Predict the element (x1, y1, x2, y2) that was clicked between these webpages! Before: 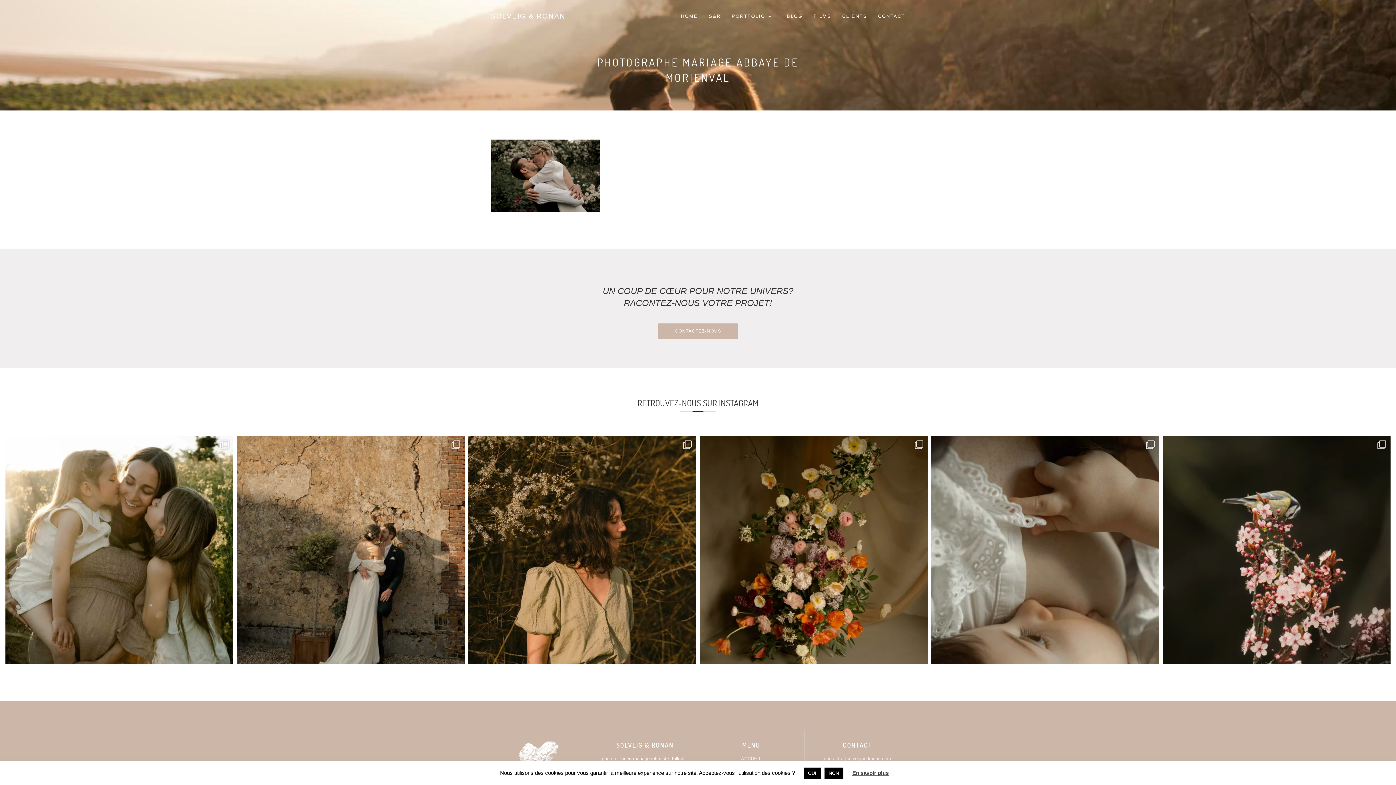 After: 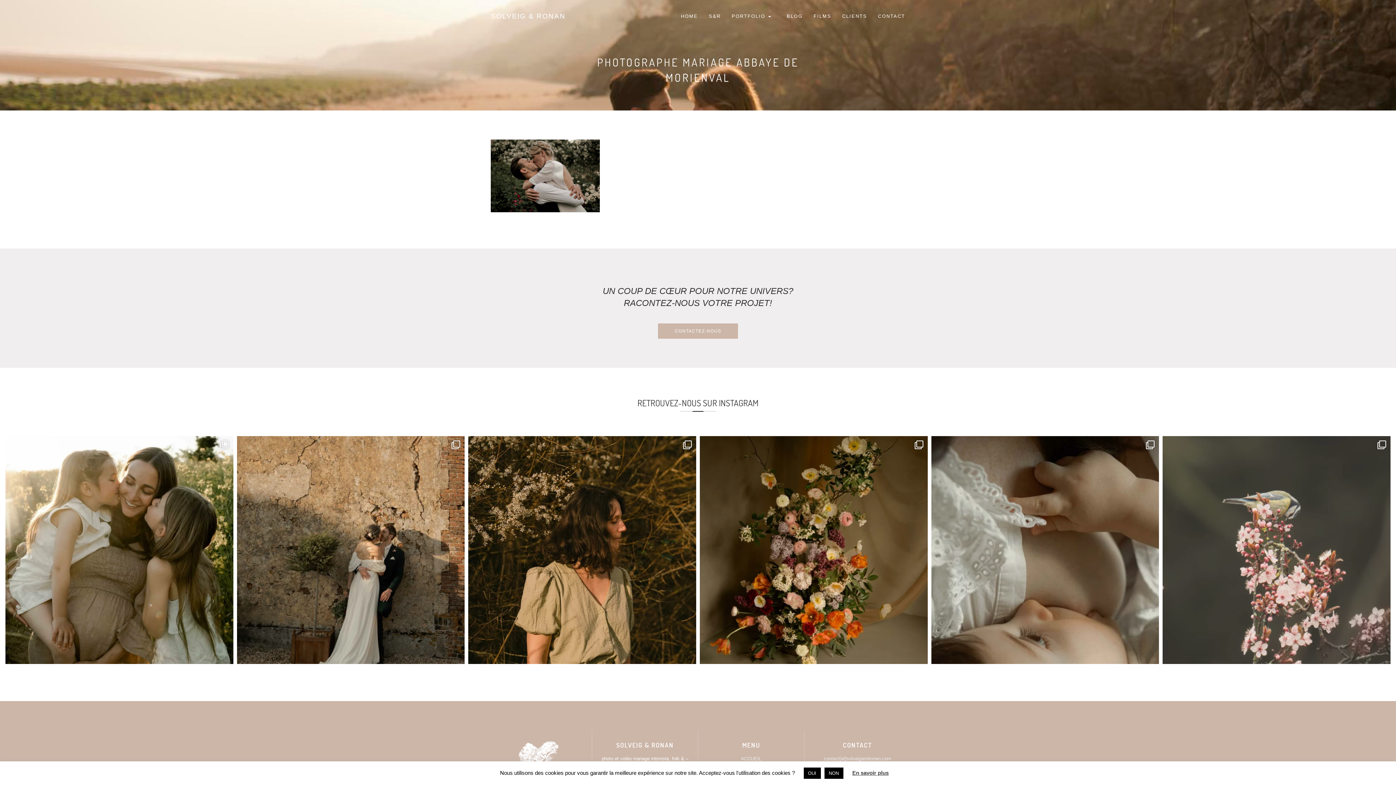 Action: label: Pruniers en Fleurs 🌸 Fleur de l’hiver, anno bbox: (1163, 436, 1390, 664)